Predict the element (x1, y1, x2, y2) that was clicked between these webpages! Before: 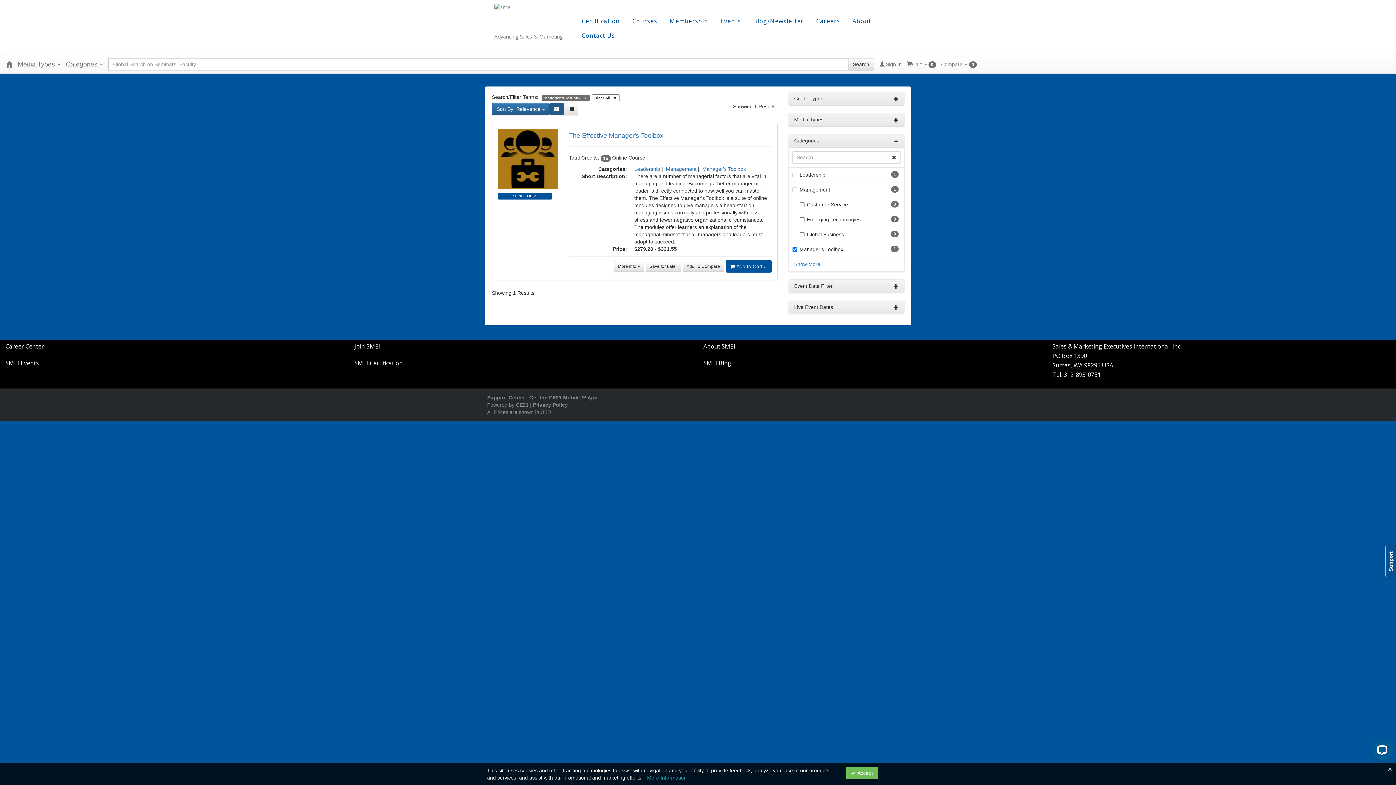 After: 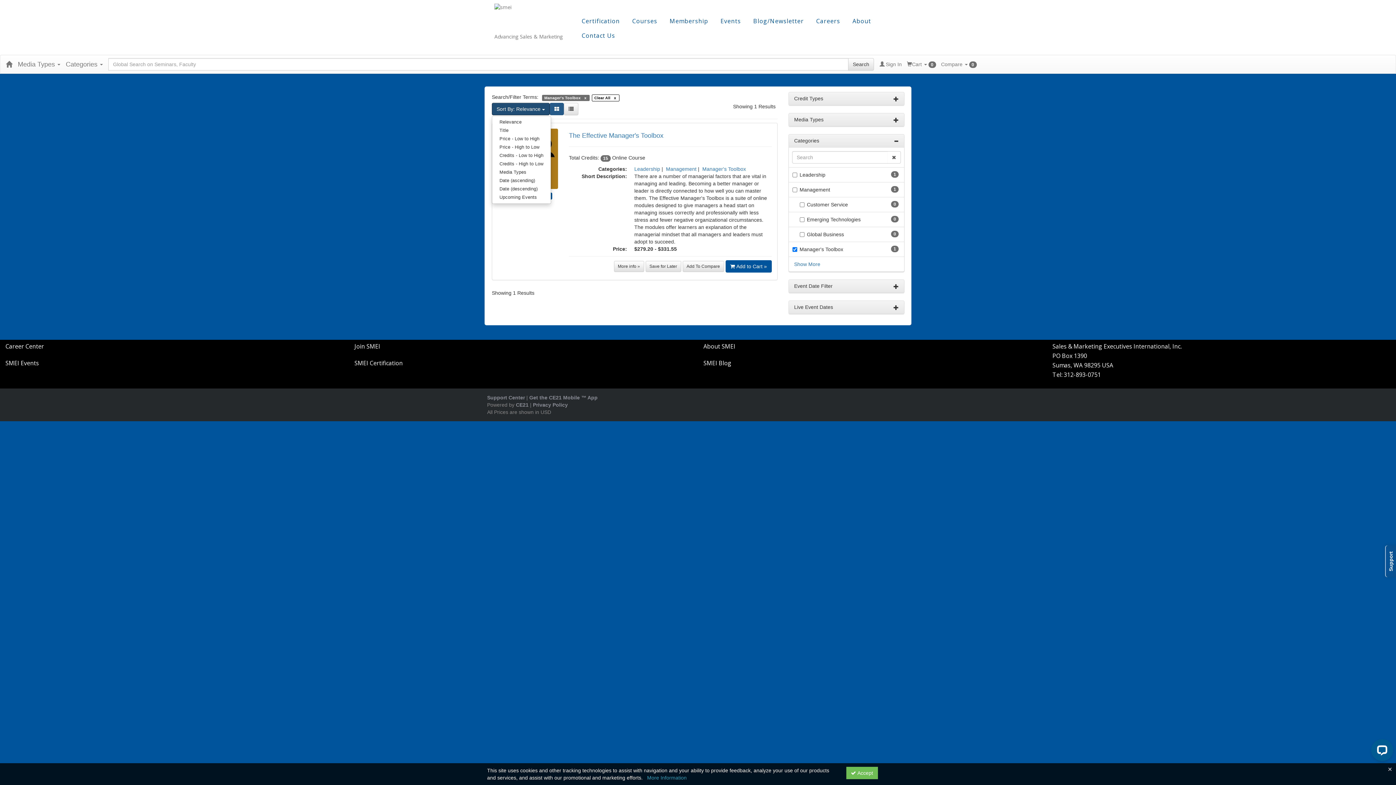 Action: bbox: (492, 103, 549, 115) label: Sort By: Relevance 